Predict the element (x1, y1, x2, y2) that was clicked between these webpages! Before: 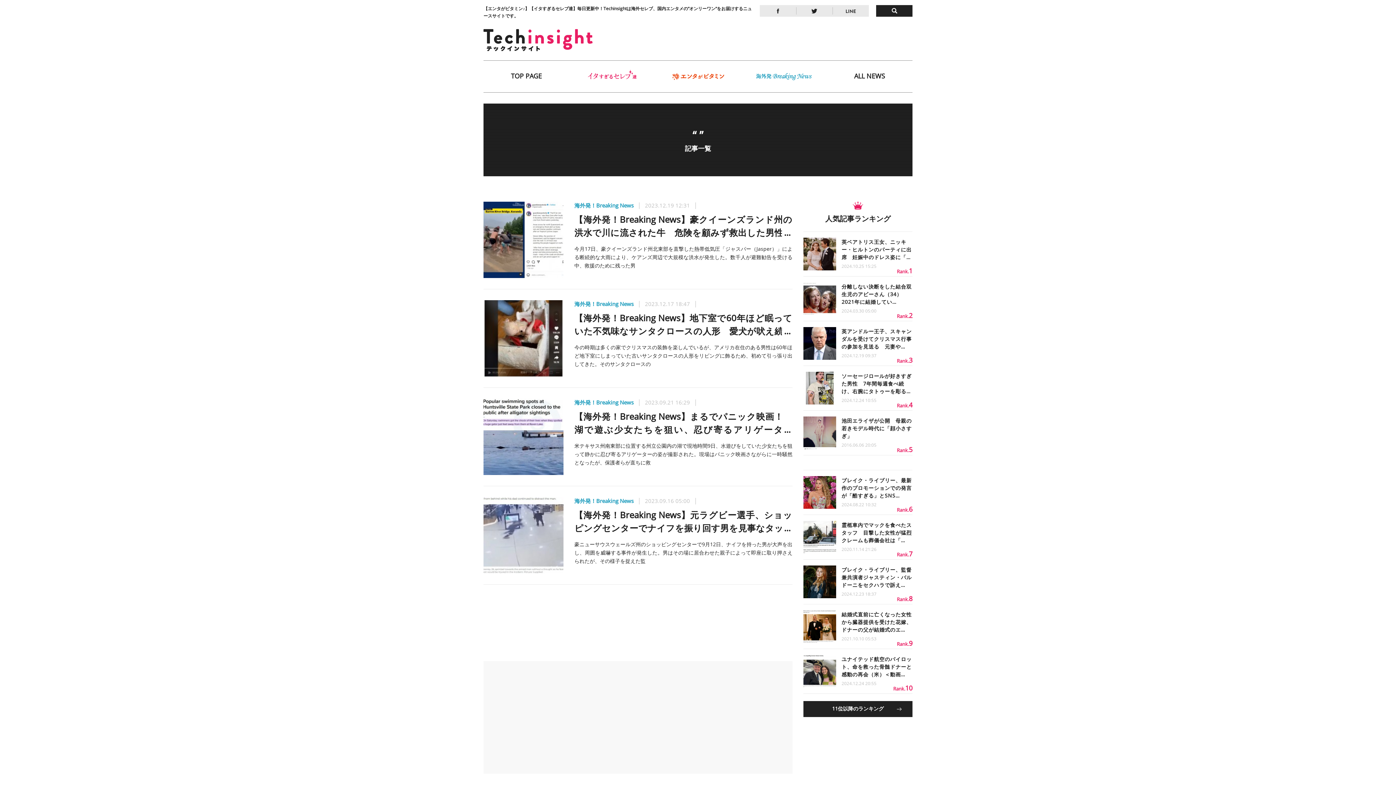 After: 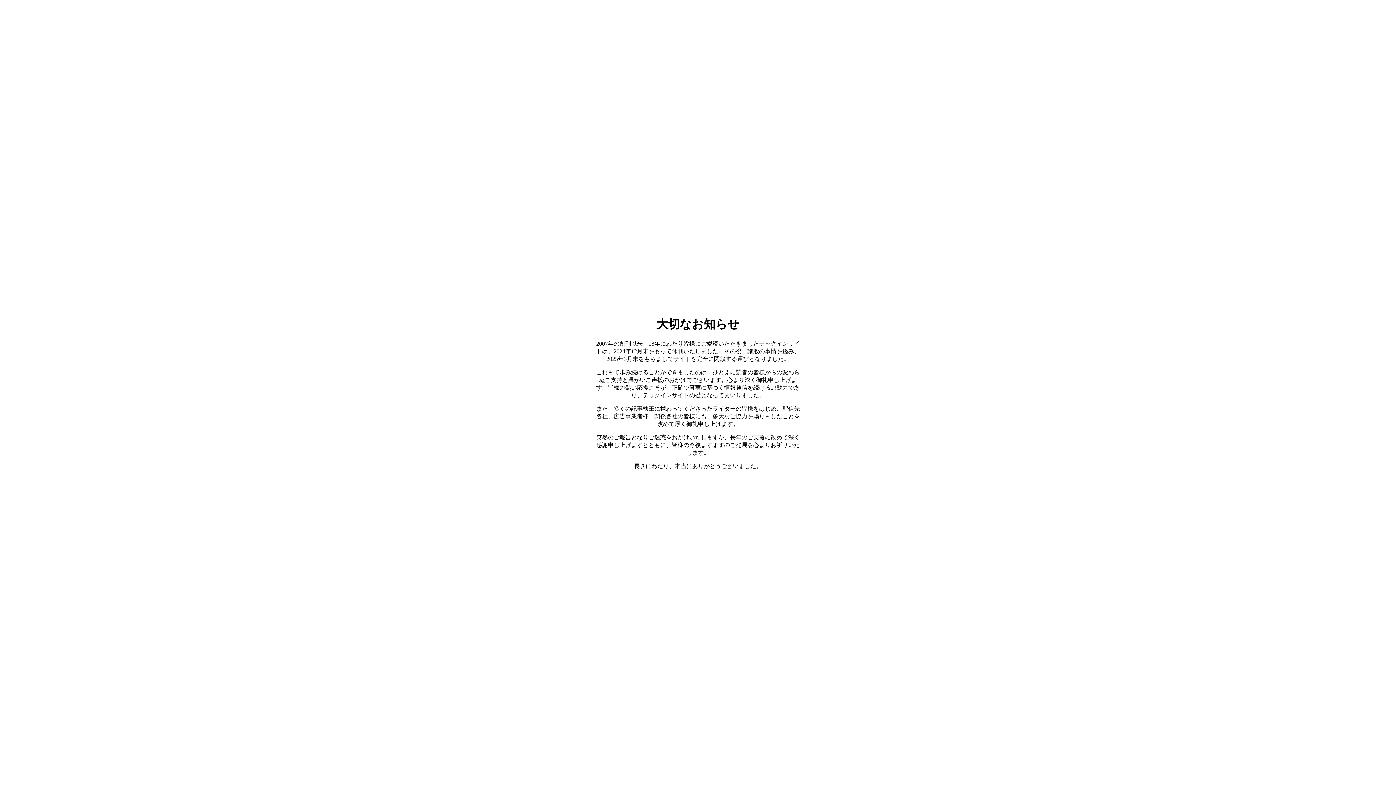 Action: bbox: (483, 60, 569, 92) label: TOP PAGE